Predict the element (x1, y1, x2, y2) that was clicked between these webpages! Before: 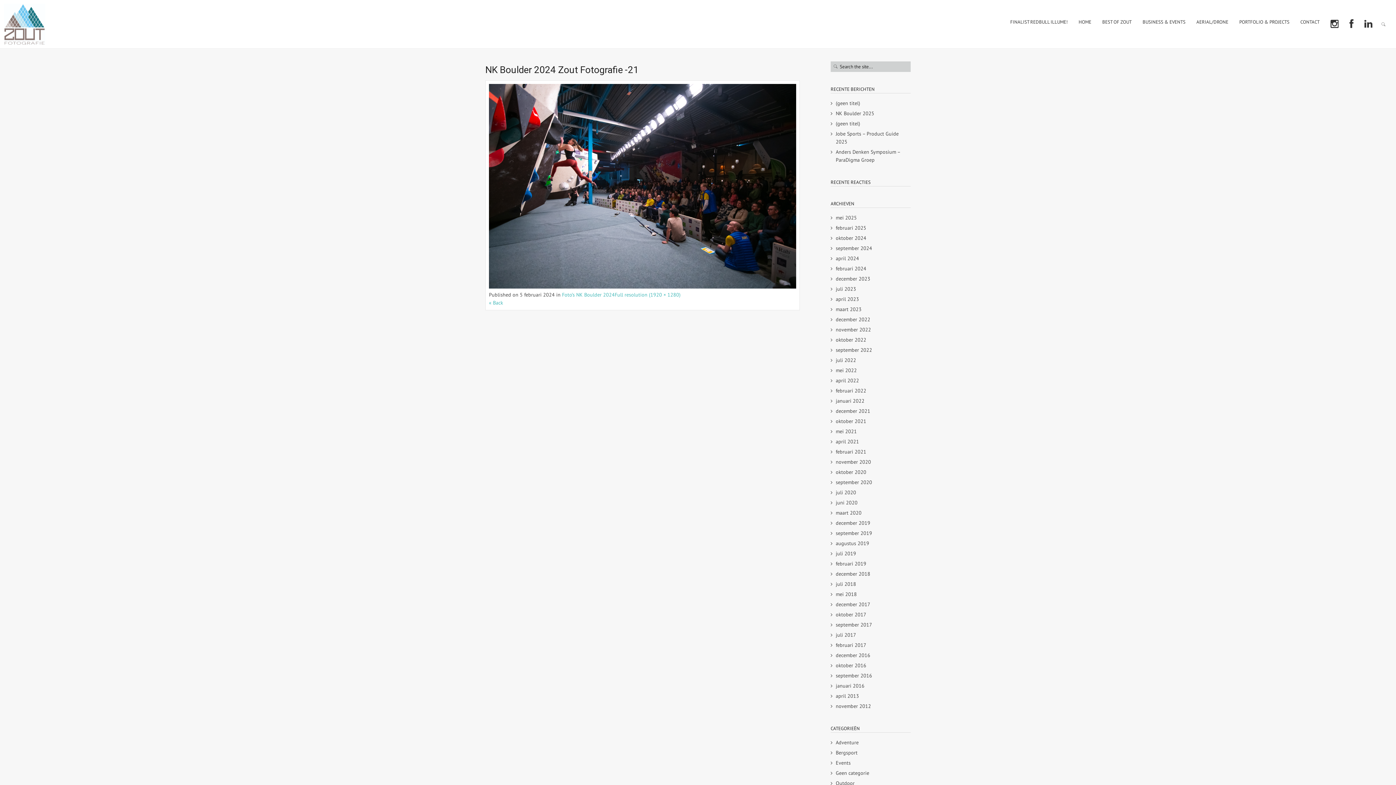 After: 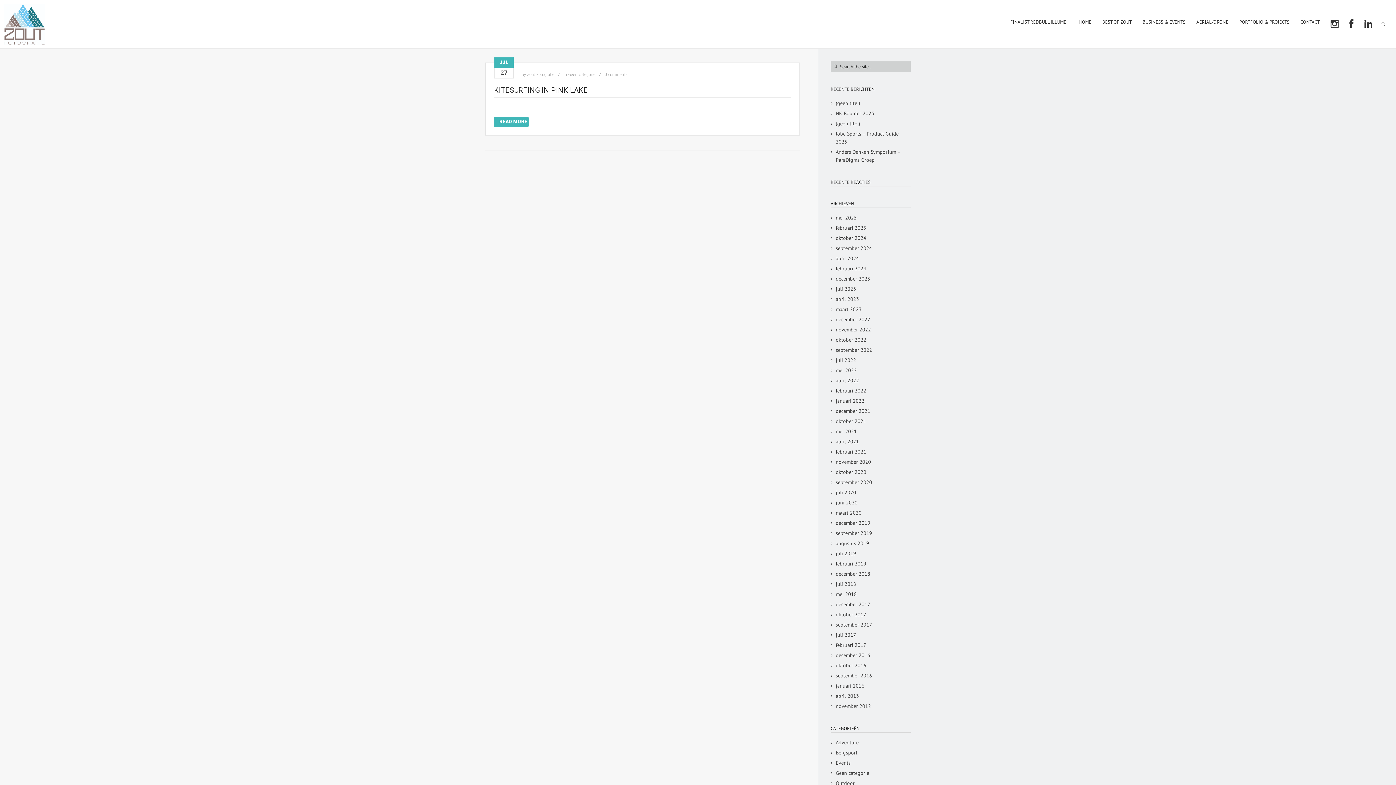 Action: label: juli 2017 bbox: (830, 631, 856, 639)